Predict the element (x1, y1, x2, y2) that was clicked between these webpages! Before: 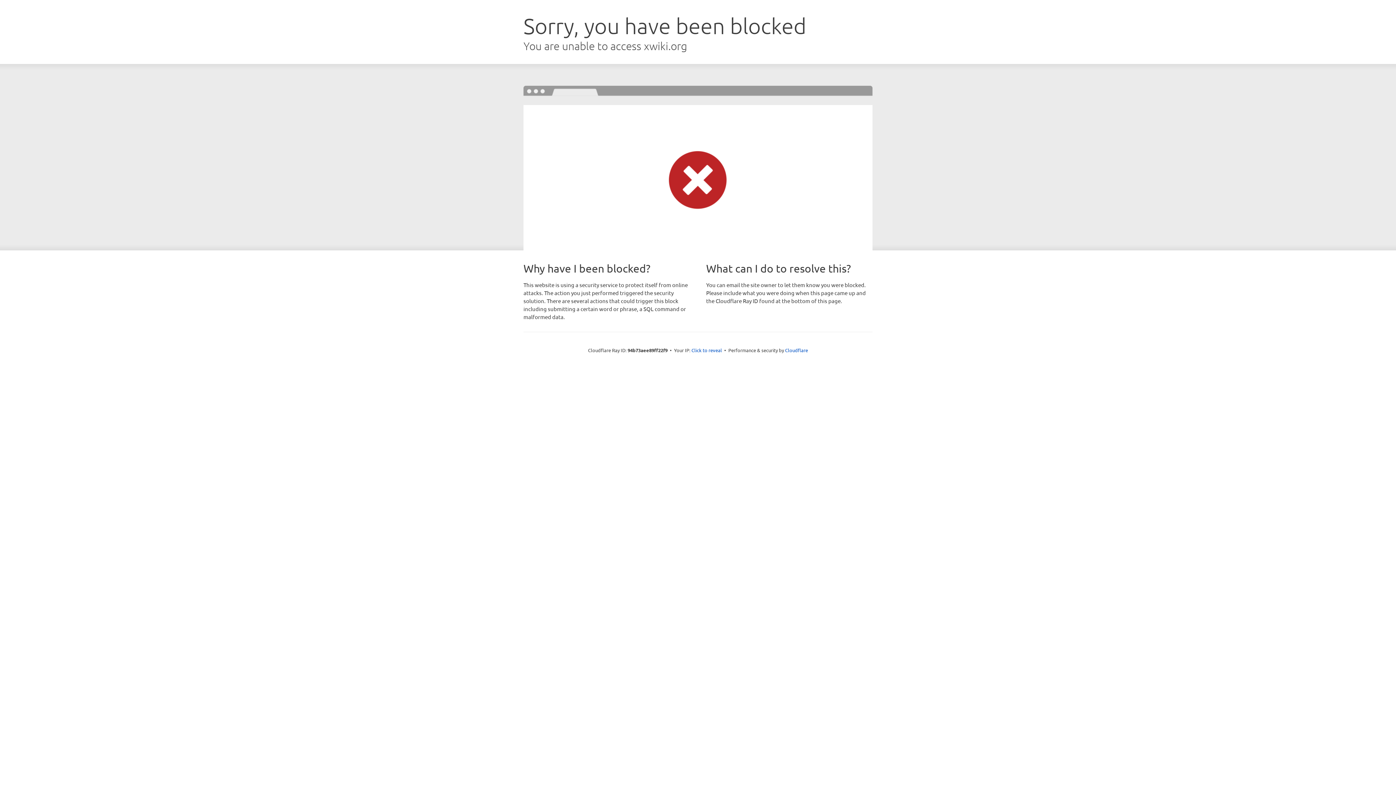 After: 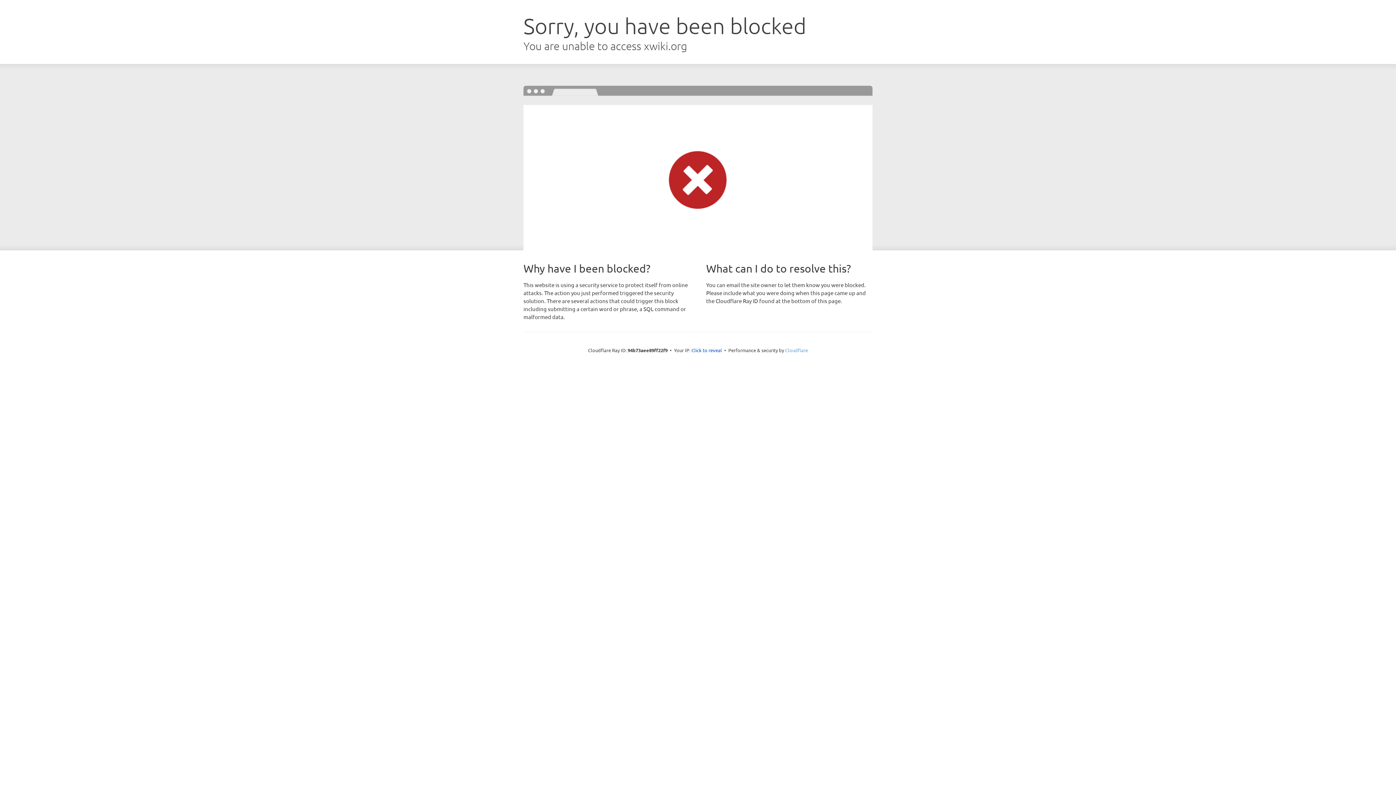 Action: bbox: (785, 347, 808, 353) label: Cloudflare